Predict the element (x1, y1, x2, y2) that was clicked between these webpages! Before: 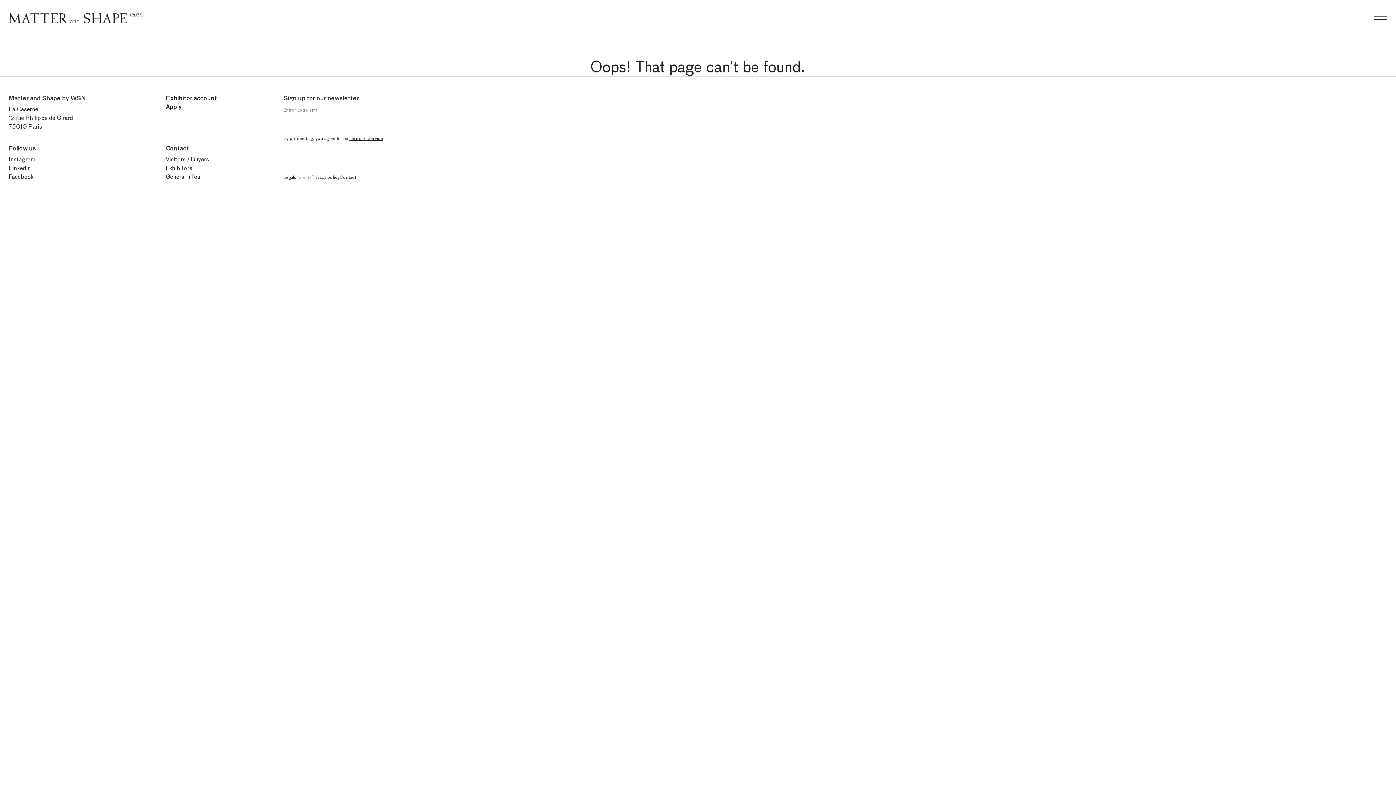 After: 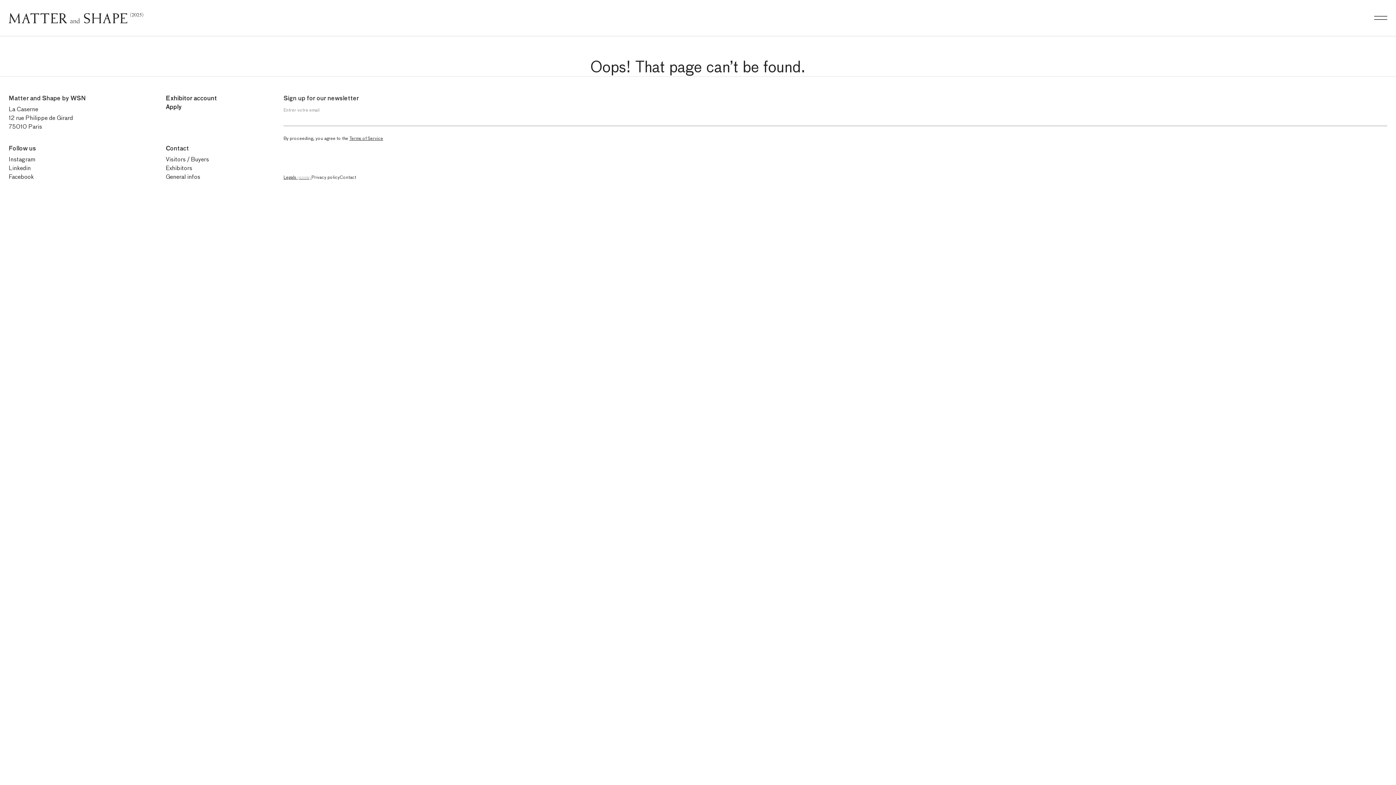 Action: label: Legals (SOON) bbox: (283, 174, 311, 180)